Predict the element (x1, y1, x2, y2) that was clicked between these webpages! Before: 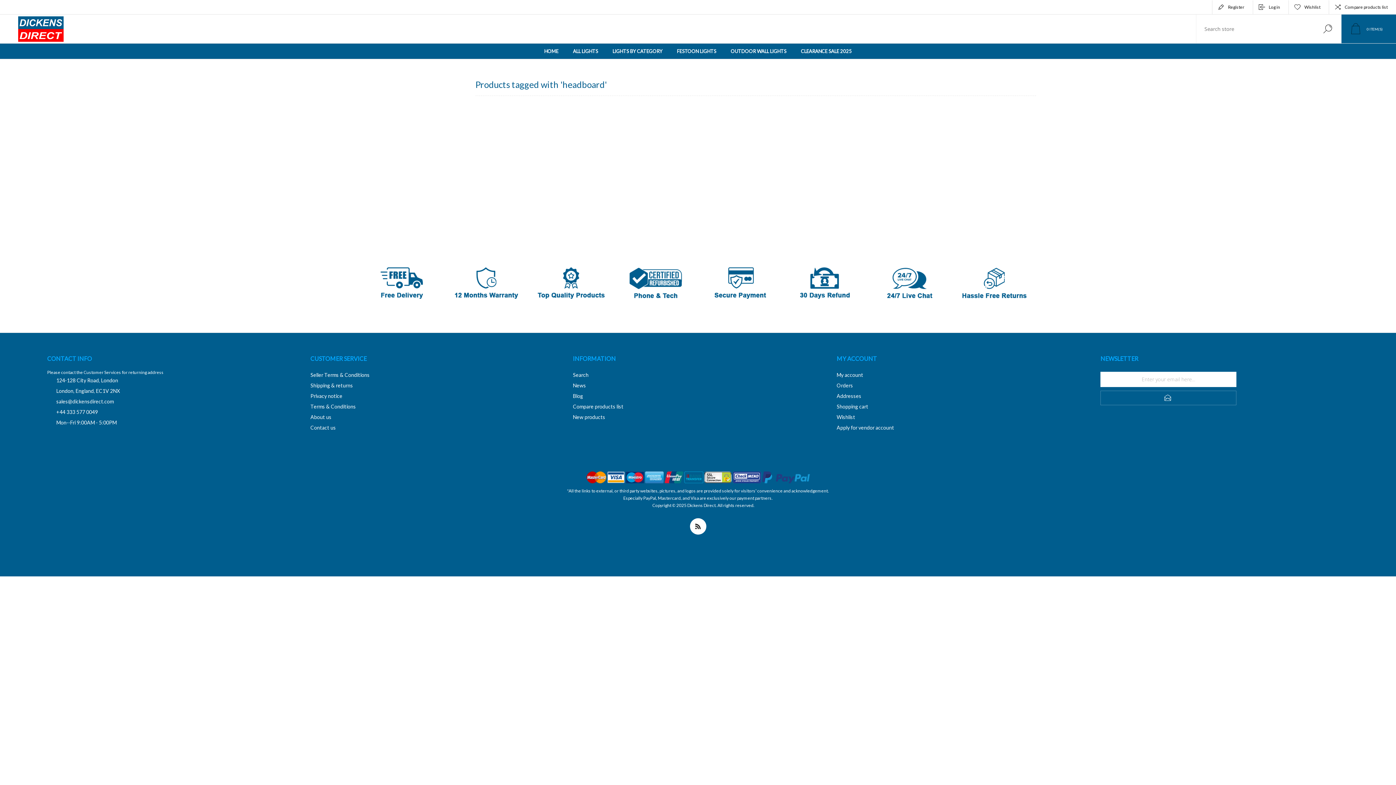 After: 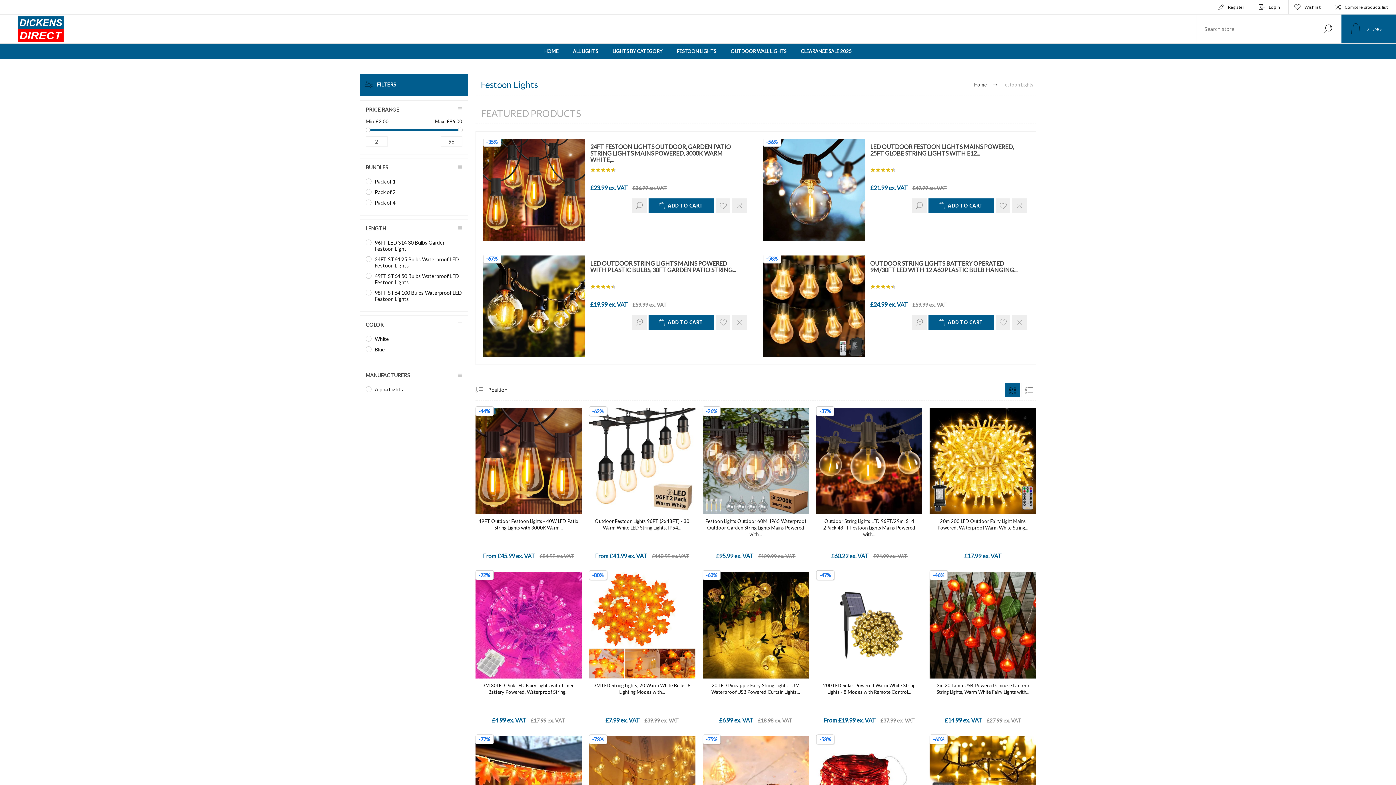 Action: label: FESTOON LIGHTS bbox: (669, 44, 723, 58)